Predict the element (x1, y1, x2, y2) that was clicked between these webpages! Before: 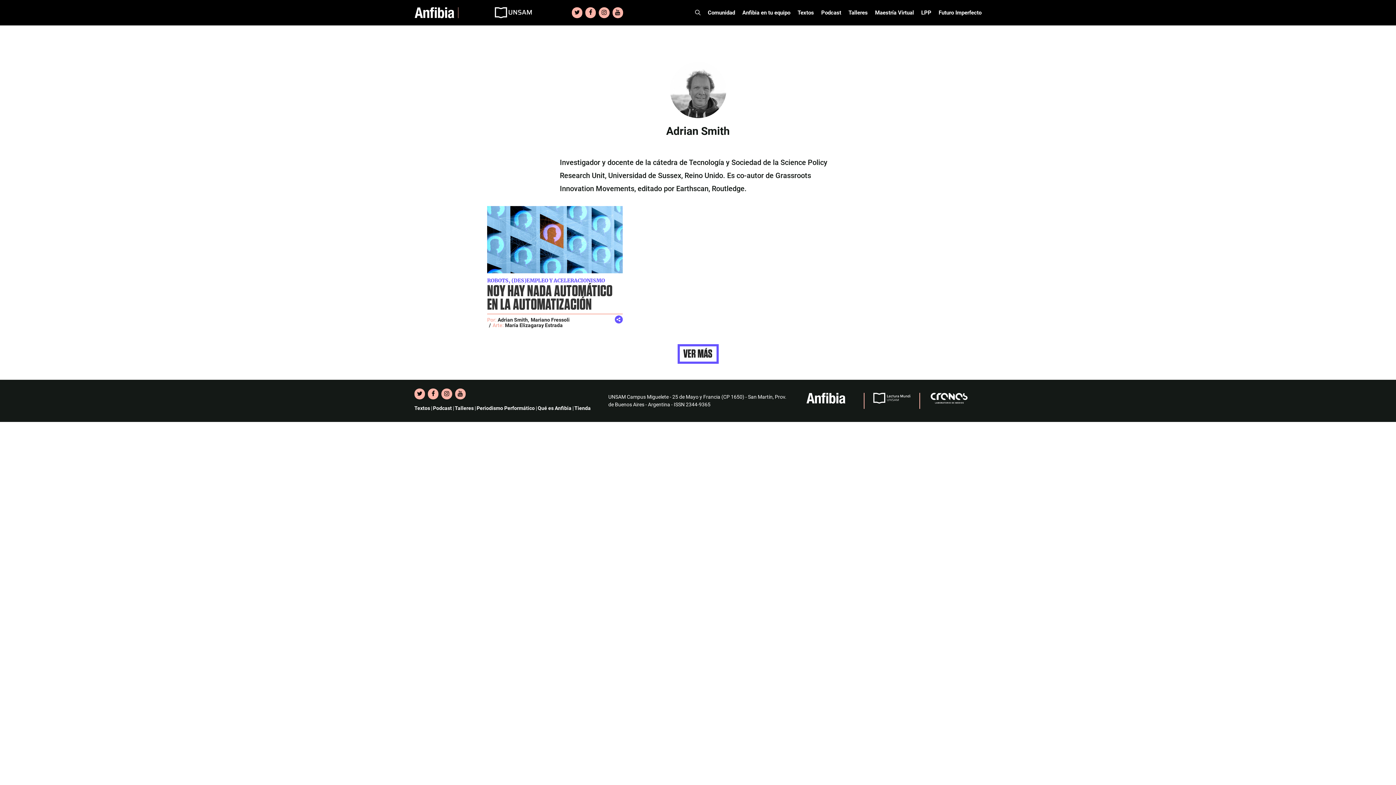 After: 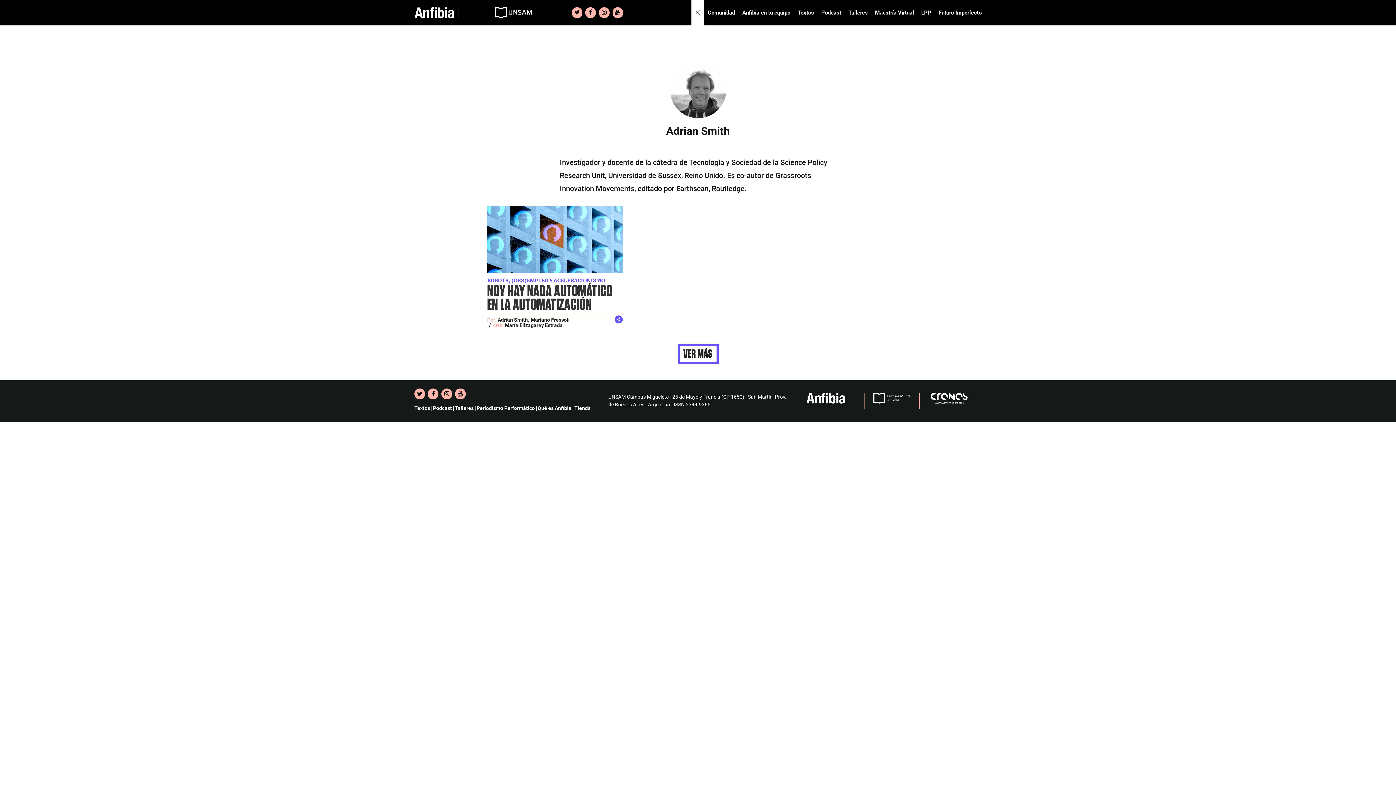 Action: bbox: (691, 0, 704, 25) label: Abrir la barra de búsqueda